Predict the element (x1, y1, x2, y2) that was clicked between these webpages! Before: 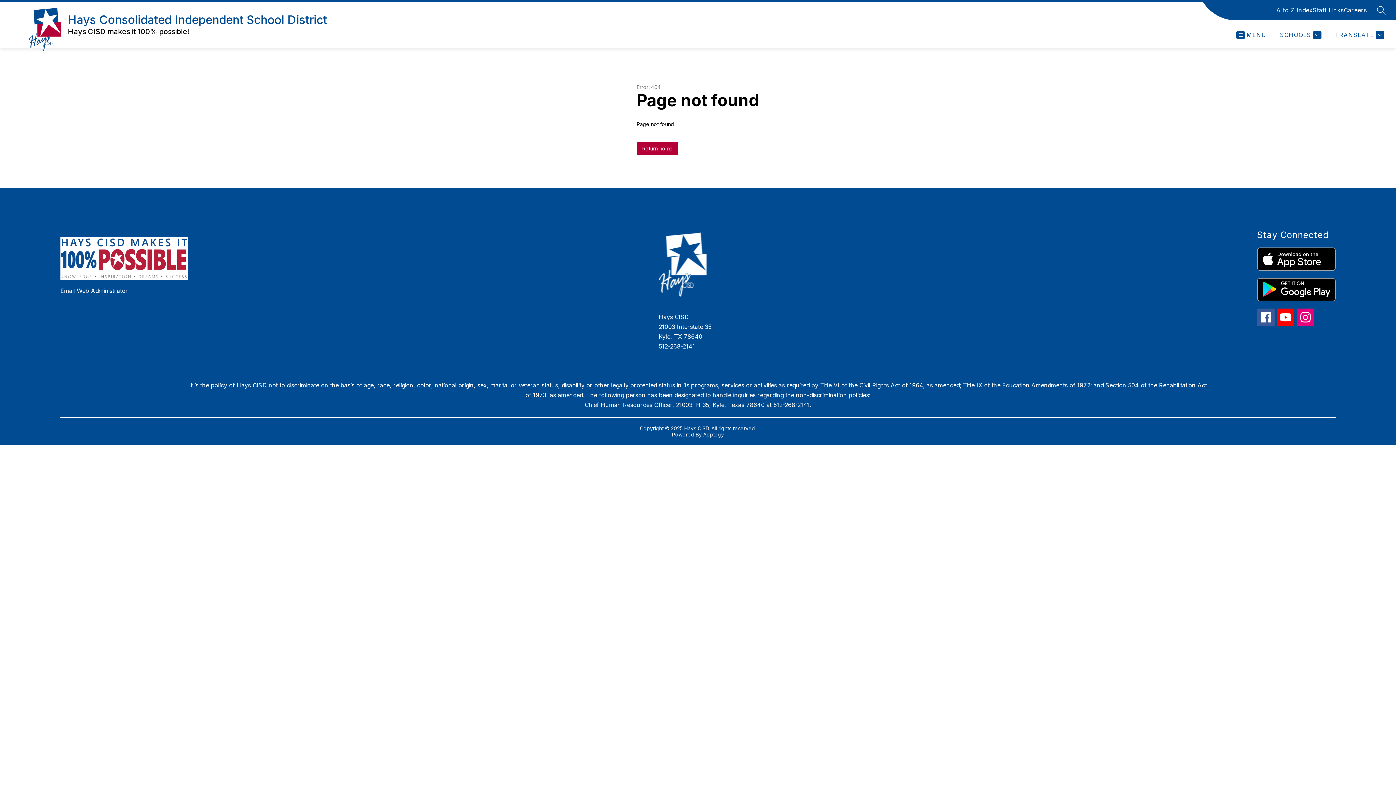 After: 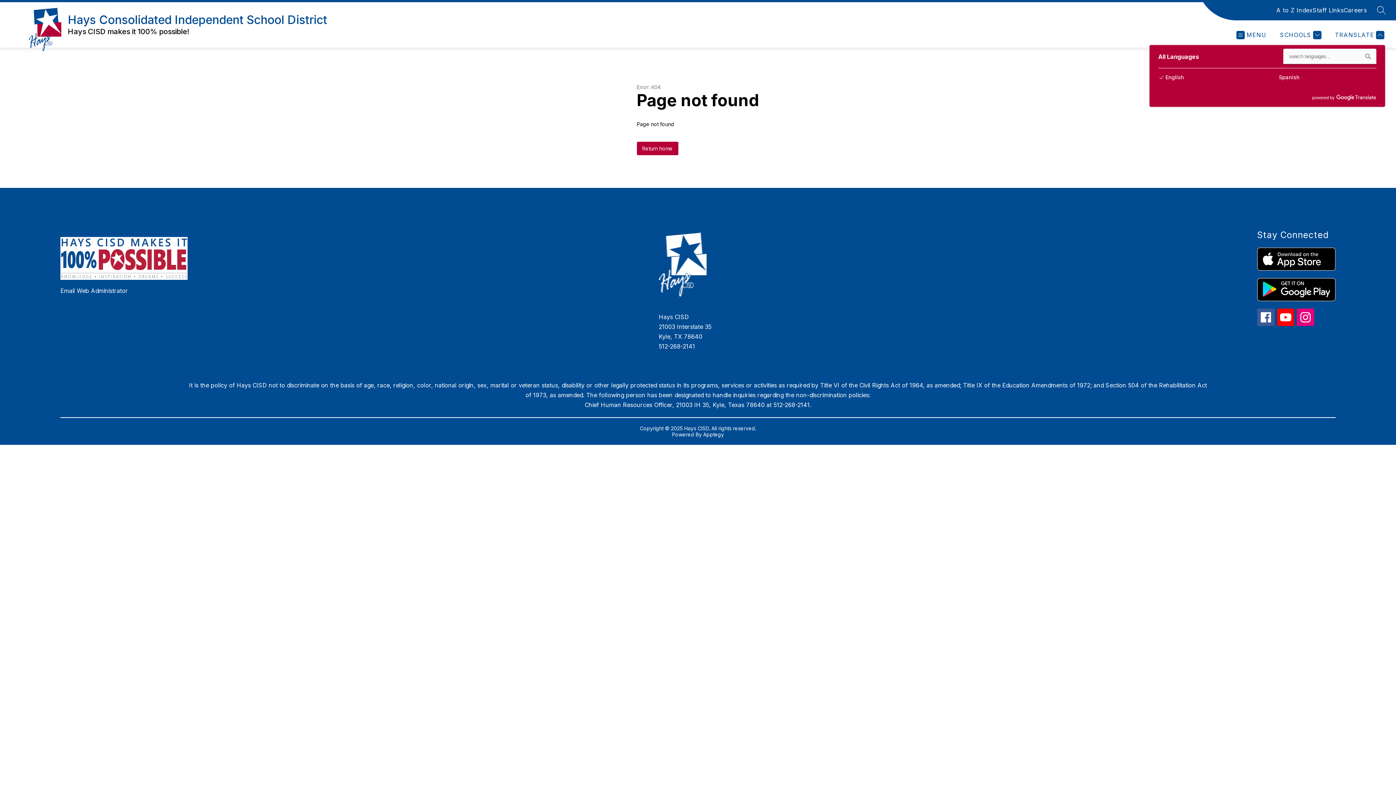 Action: bbox: (1333, 30, 1384, 39) label: Translate Site